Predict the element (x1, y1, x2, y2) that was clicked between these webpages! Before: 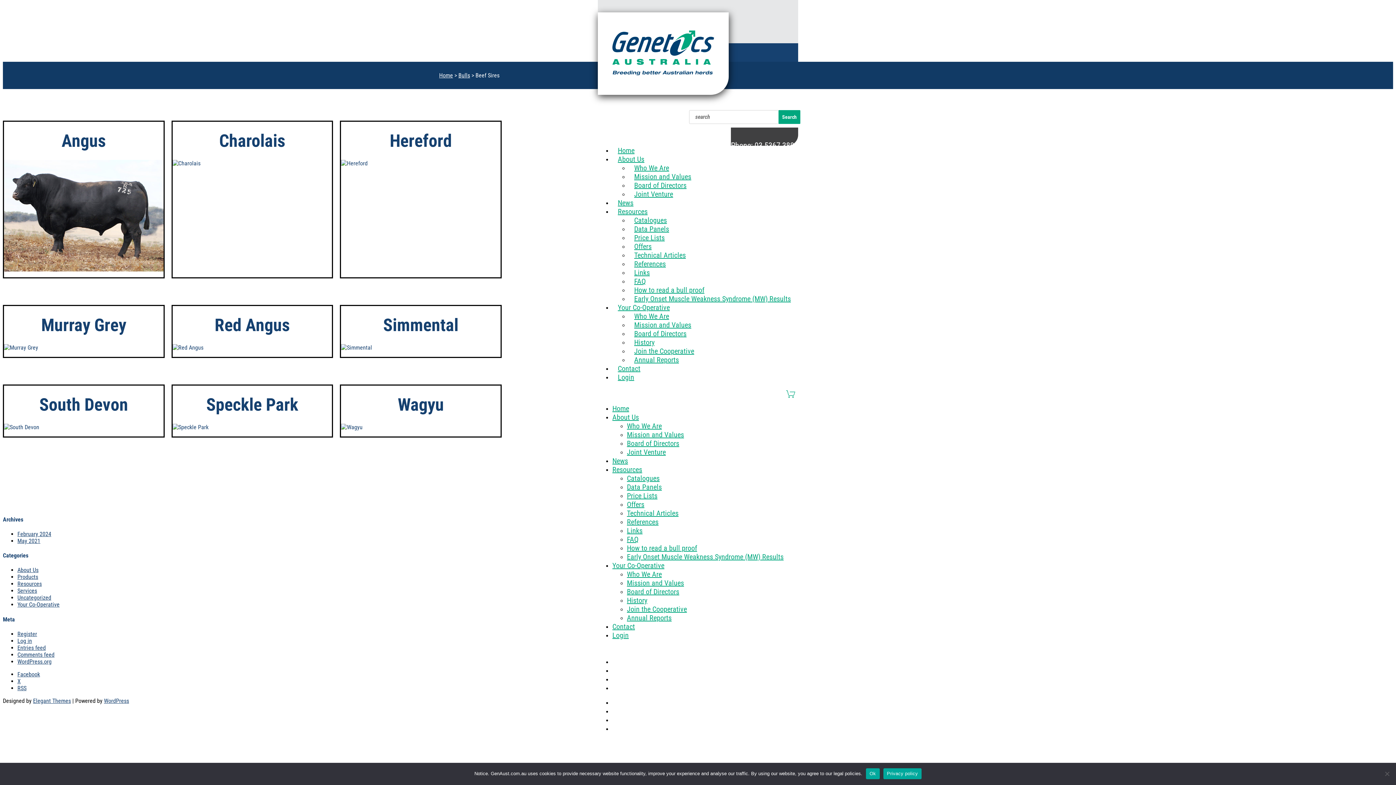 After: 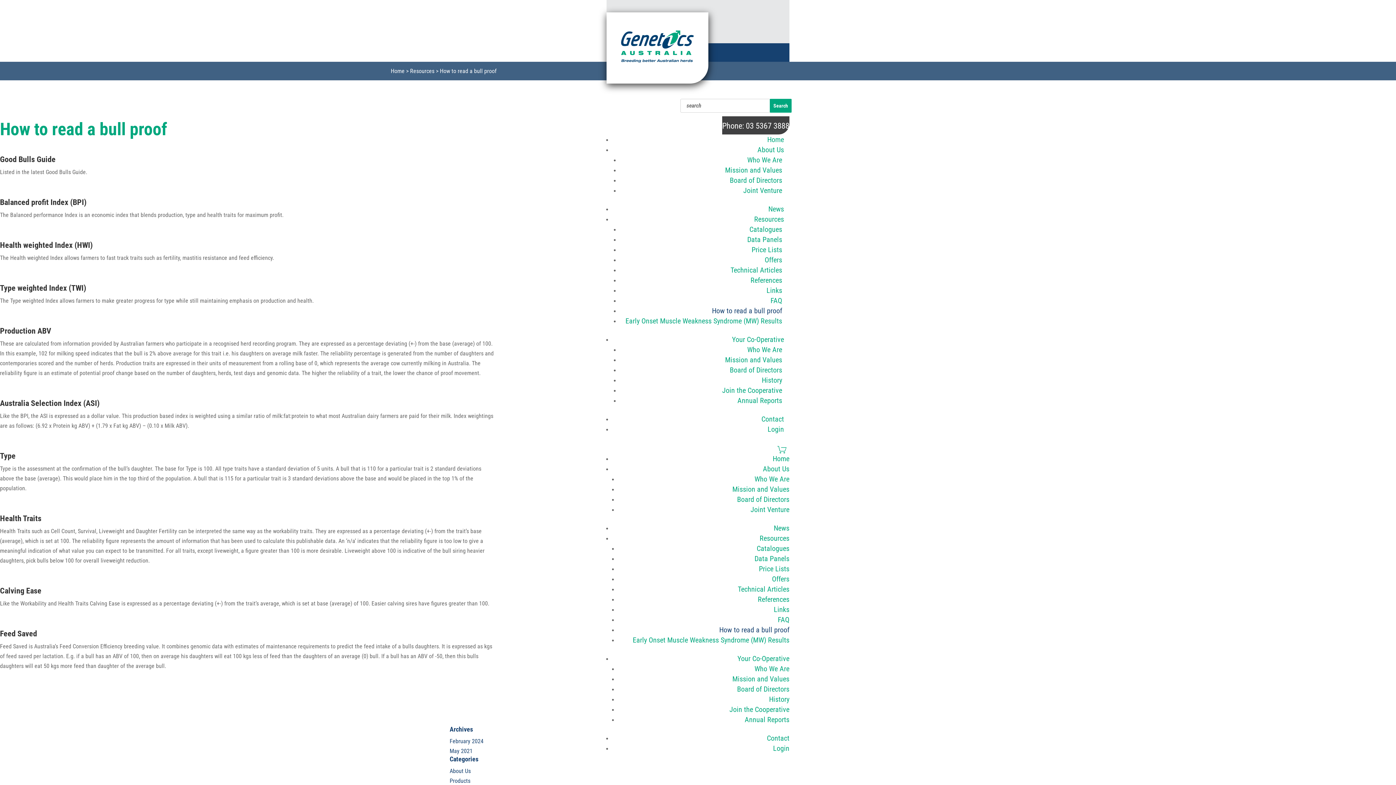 Action: bbox: (627, 544, 697, 552) label: How to read a bull proof